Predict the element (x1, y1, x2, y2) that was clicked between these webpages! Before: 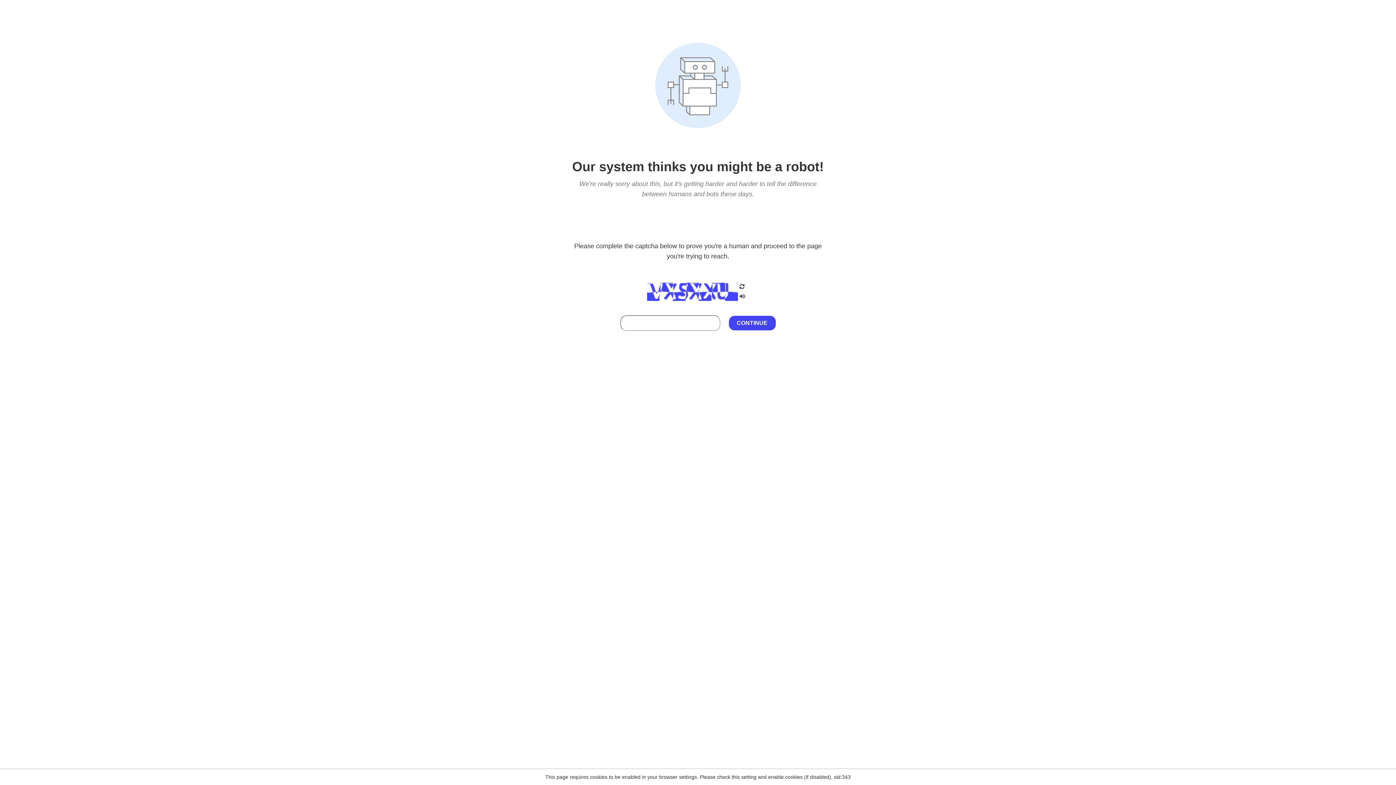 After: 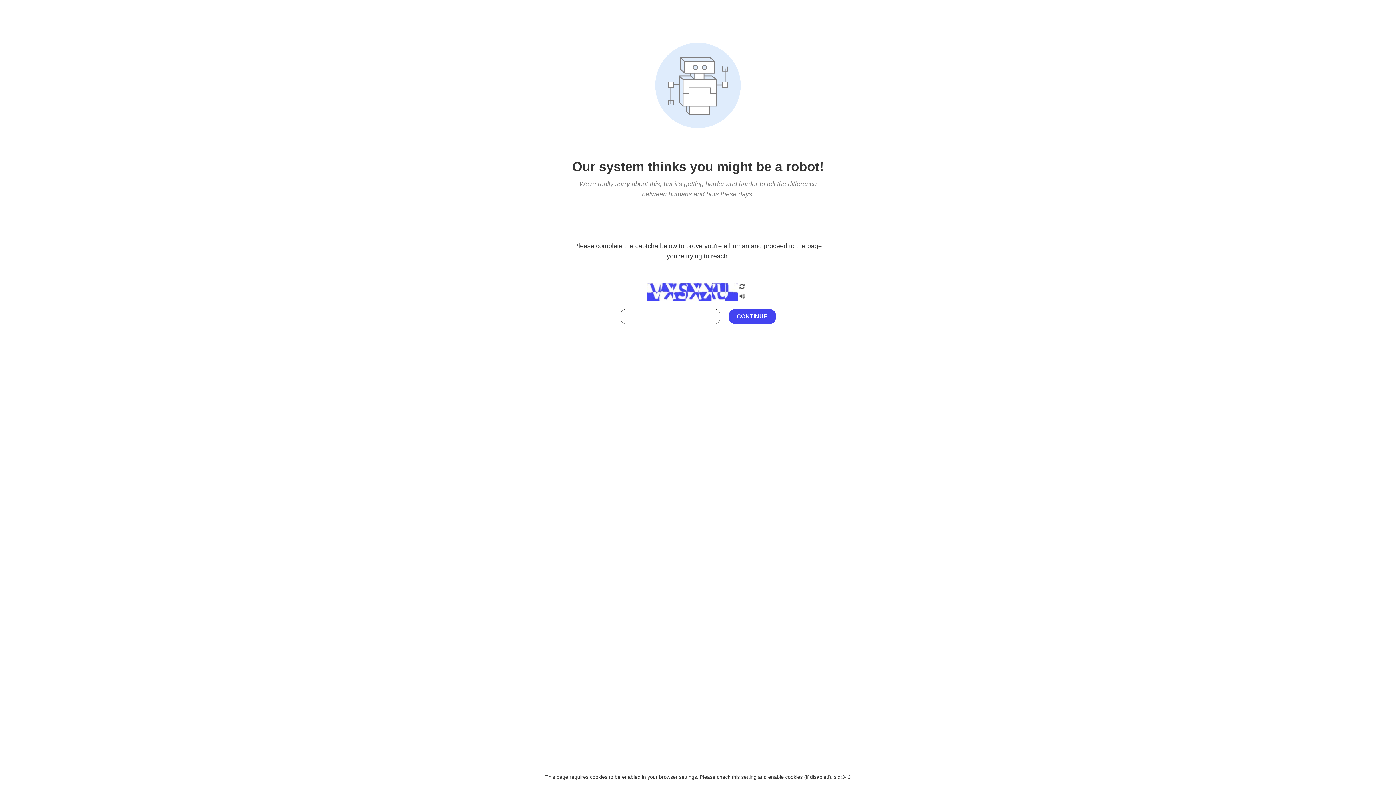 Action: bbox: (738, 295, 746, 301)